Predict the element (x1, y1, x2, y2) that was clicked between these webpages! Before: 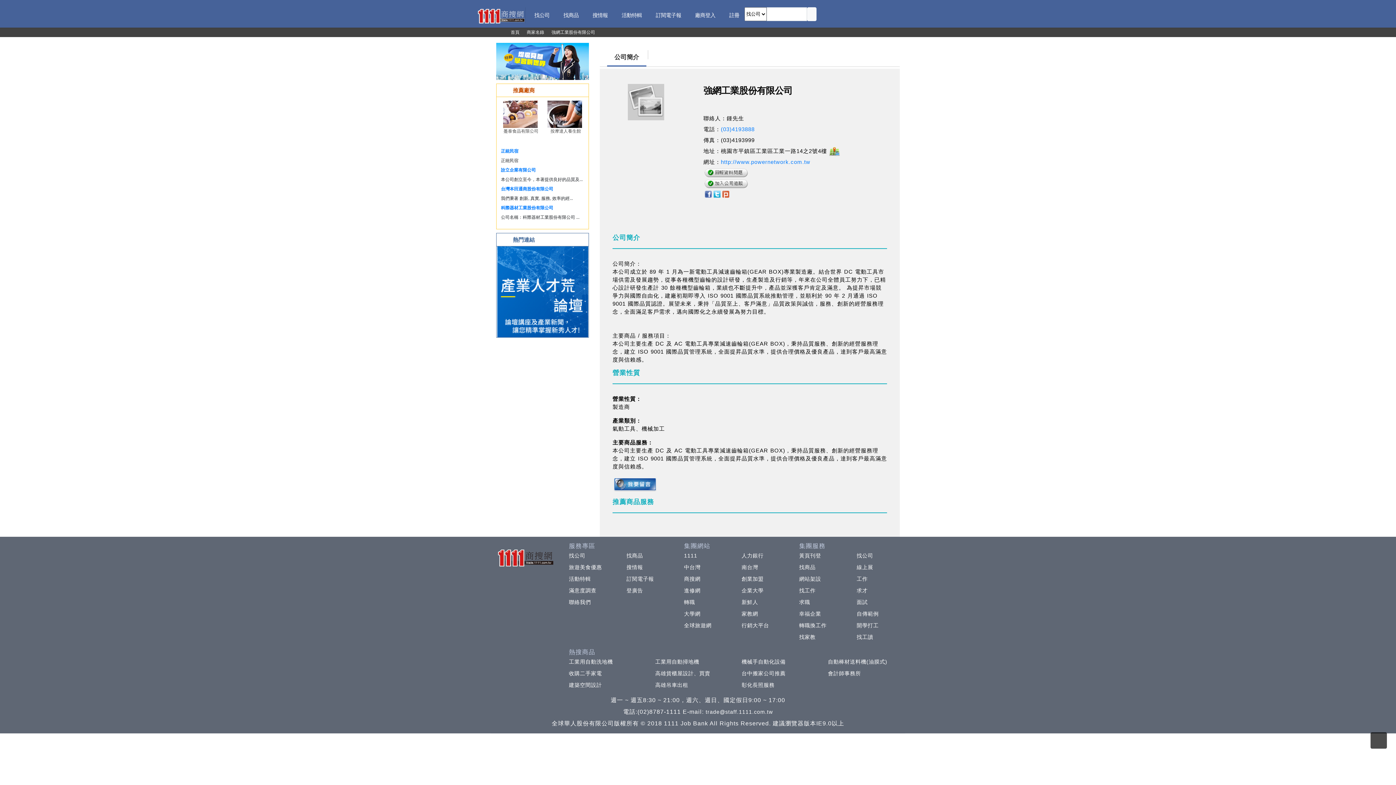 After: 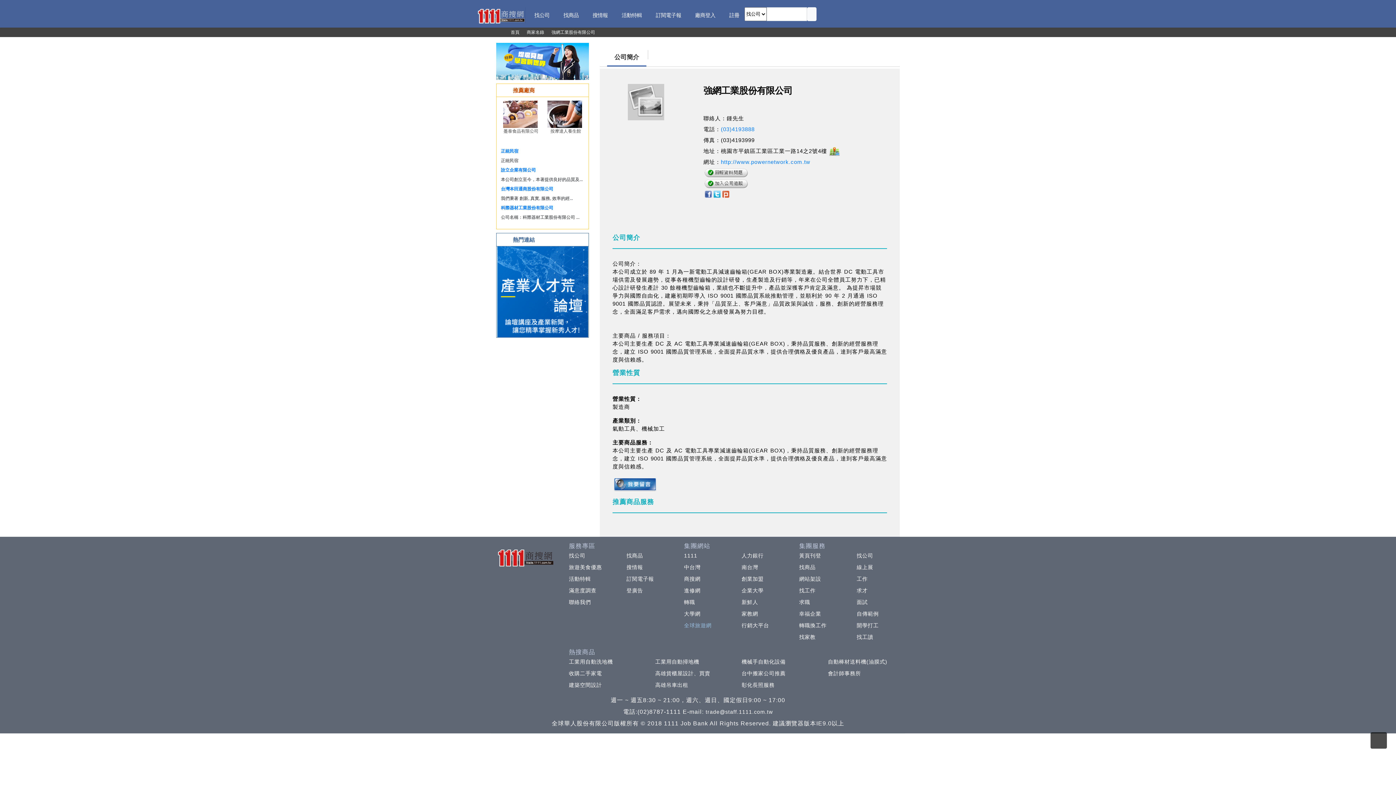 Action: bbox: (680, 622, 711, 628) label: 全球旅遊網